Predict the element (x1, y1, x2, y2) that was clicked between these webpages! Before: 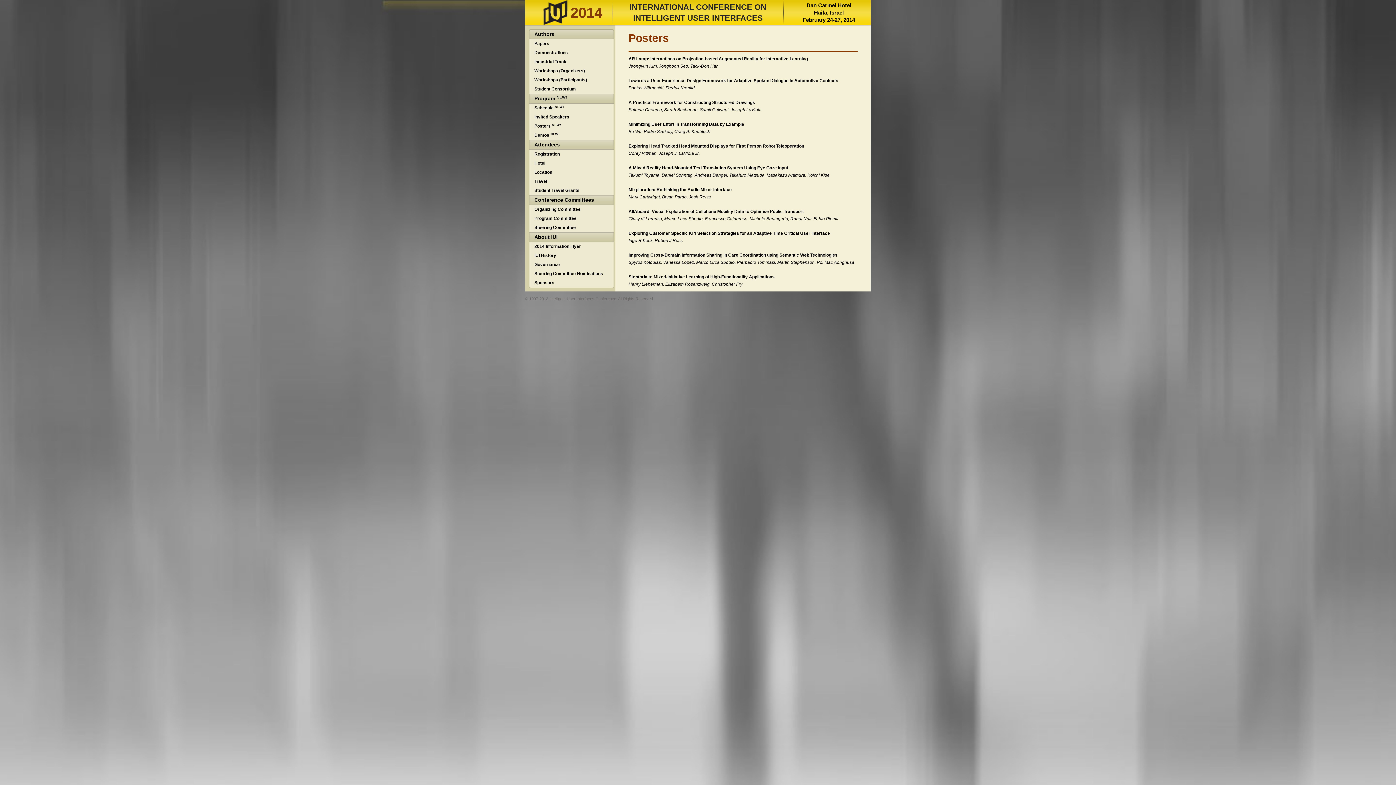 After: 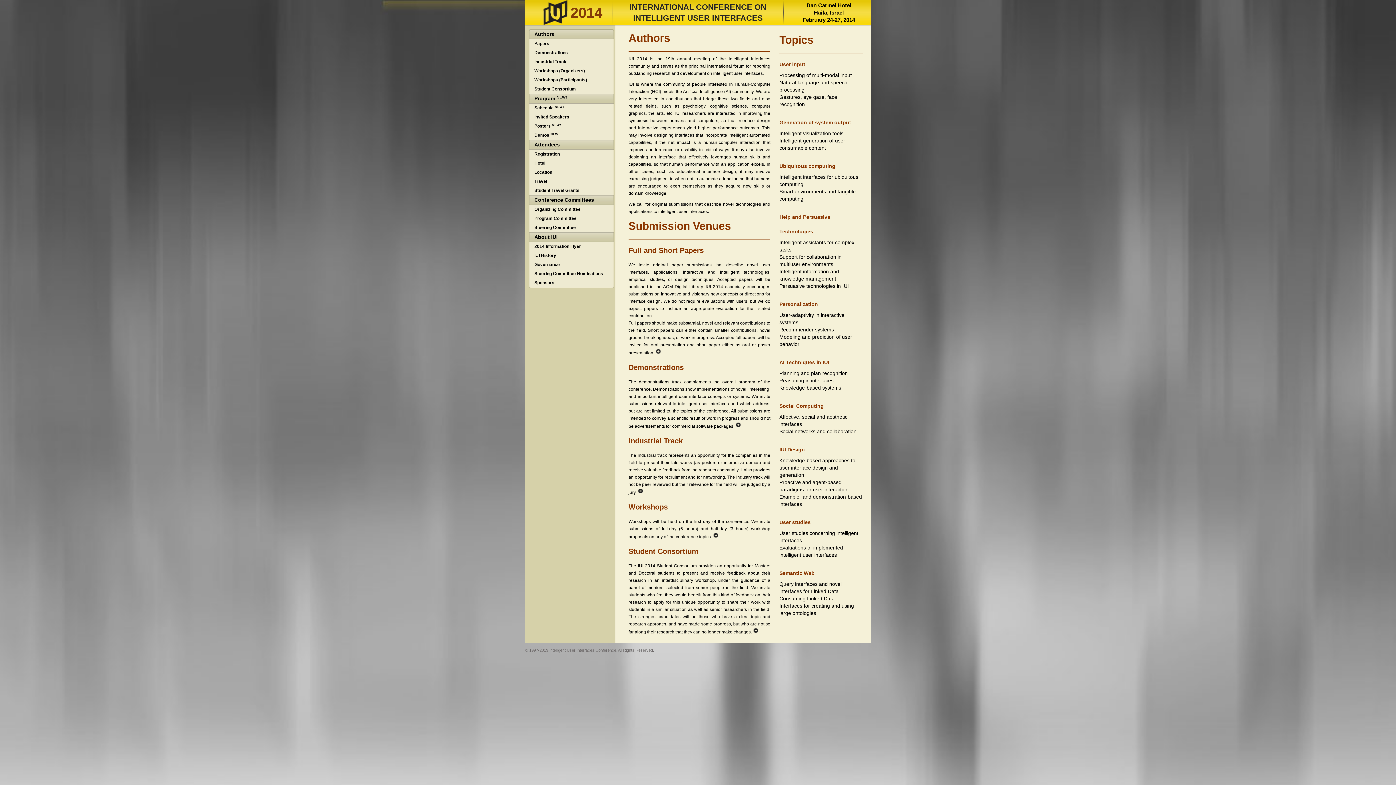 Action: bbox: (529, 29, 617, 39) label: Authors